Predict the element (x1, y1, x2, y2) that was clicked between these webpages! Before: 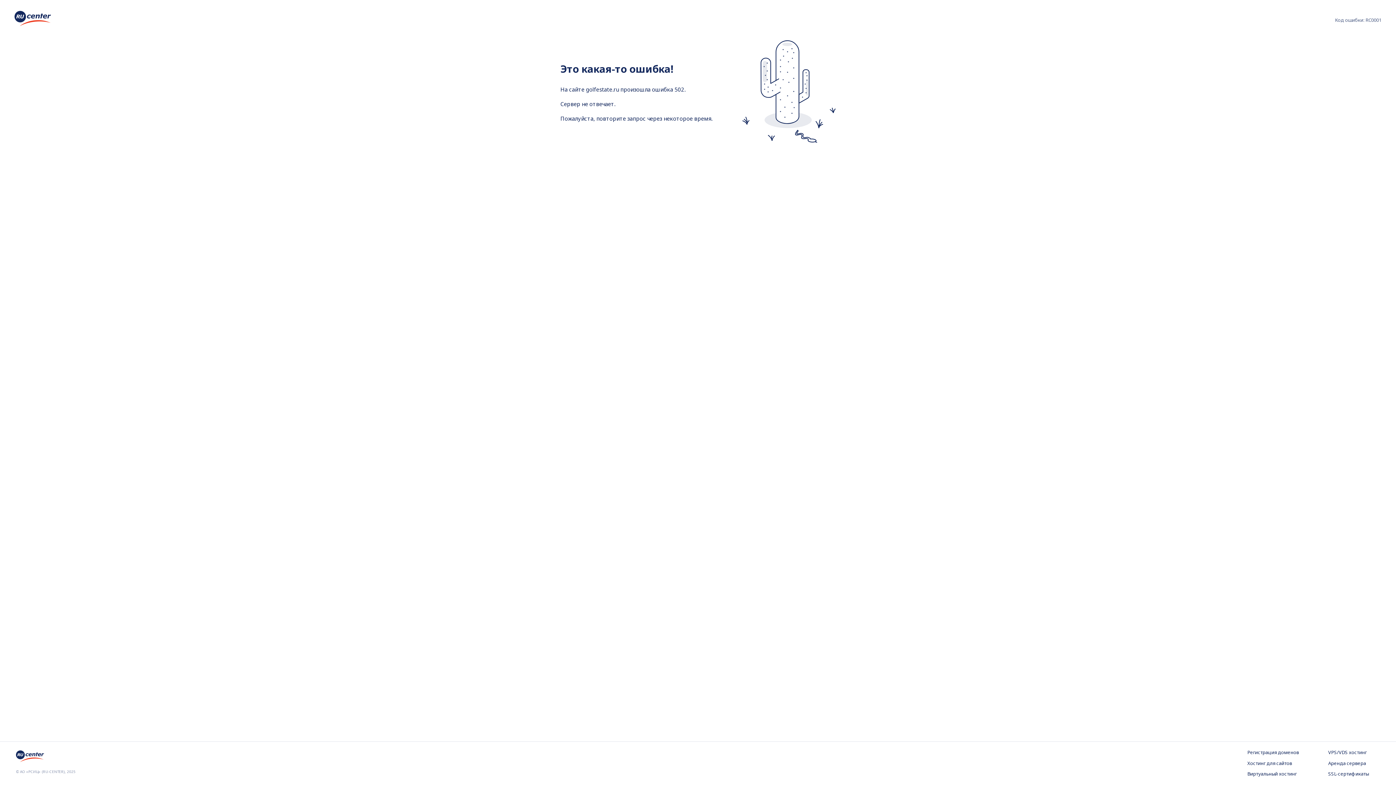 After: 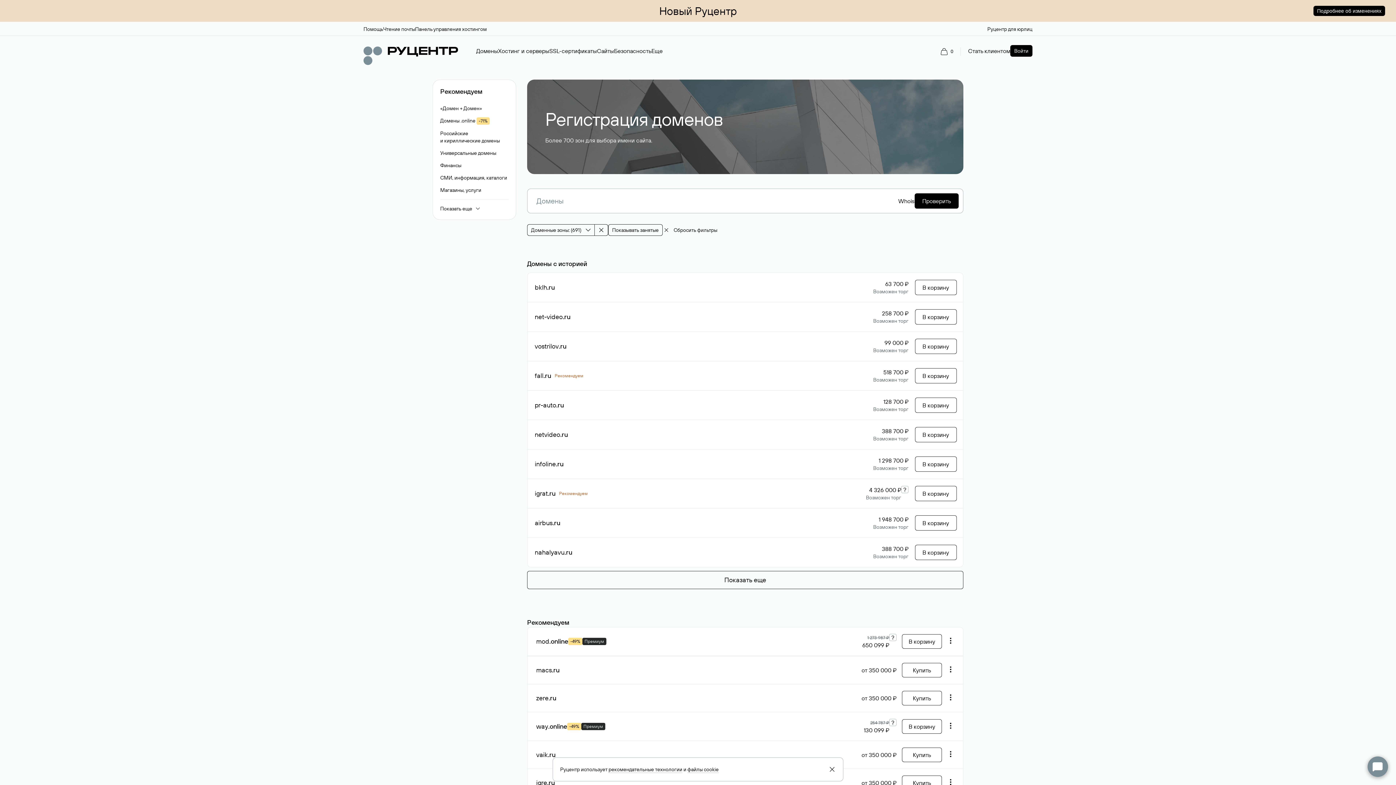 Action: label: Регистрация доменов bbox: (1247, 749, 1299, 756)